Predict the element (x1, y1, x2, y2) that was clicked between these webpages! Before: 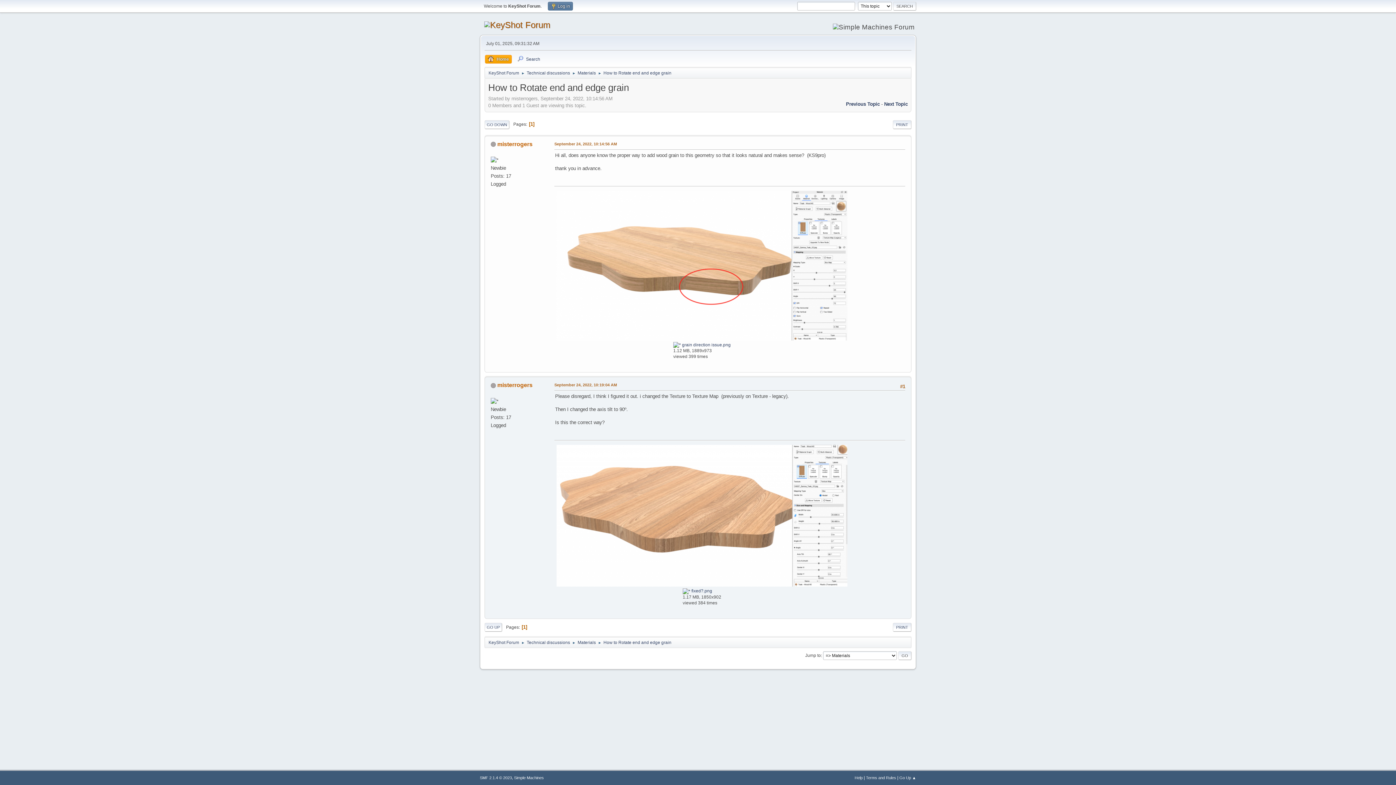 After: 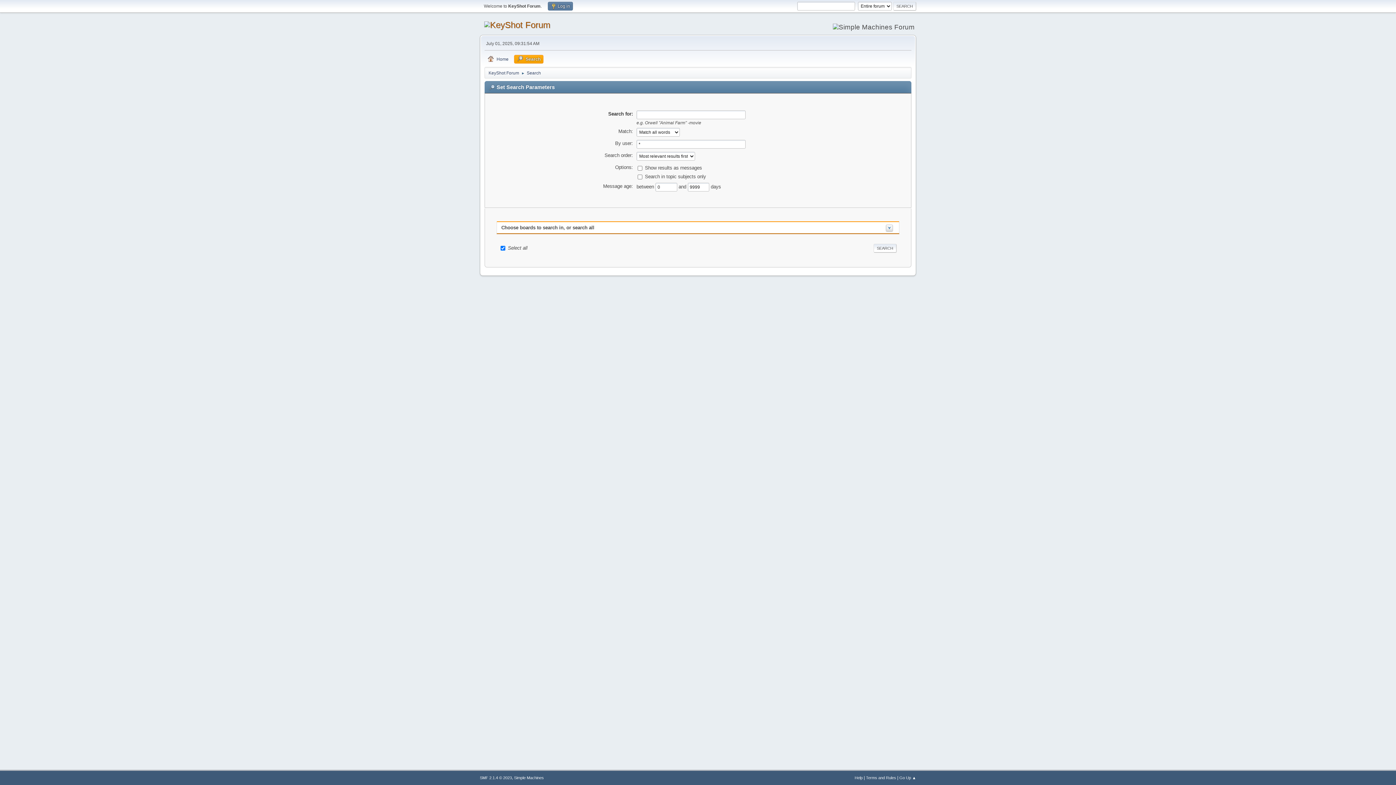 Action: bbox: (514, 54, 543, 63) label: Search